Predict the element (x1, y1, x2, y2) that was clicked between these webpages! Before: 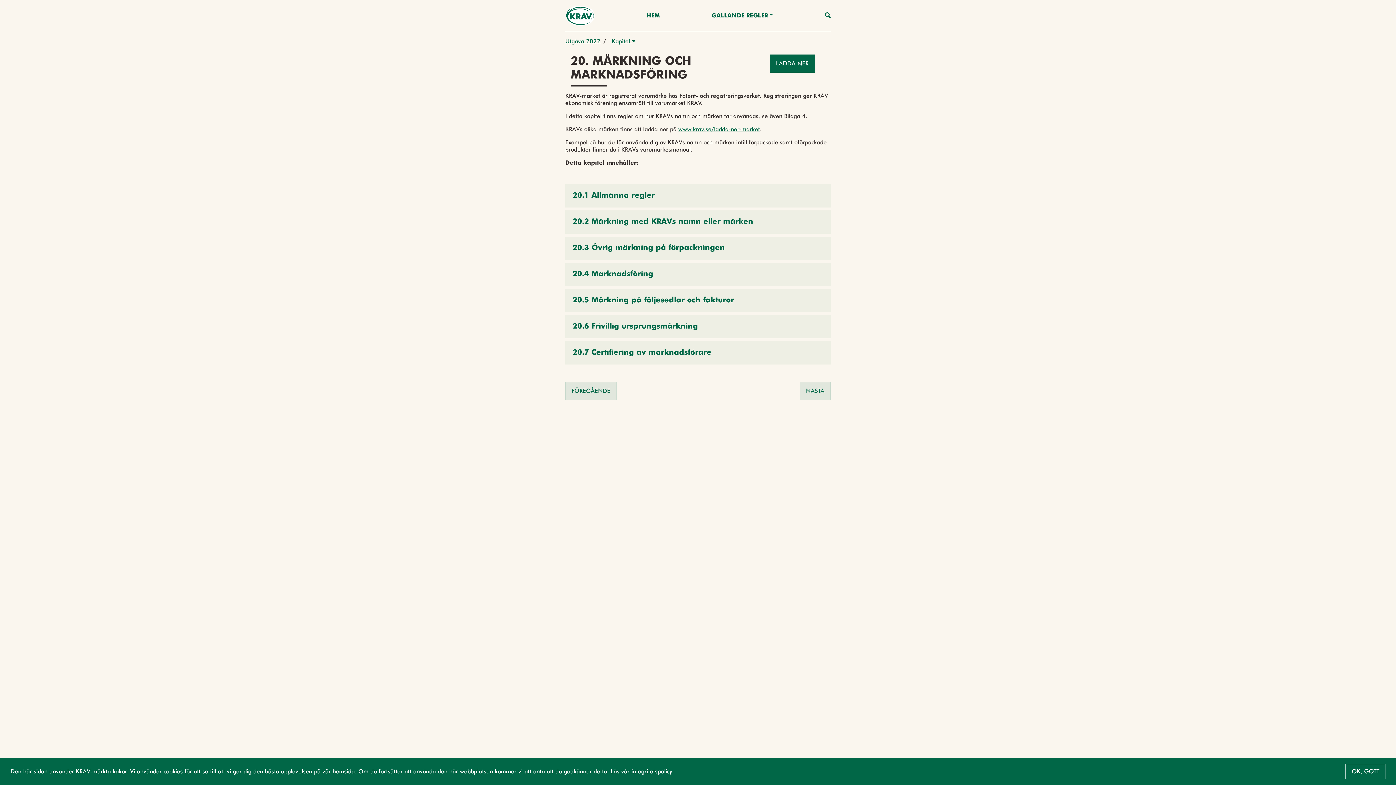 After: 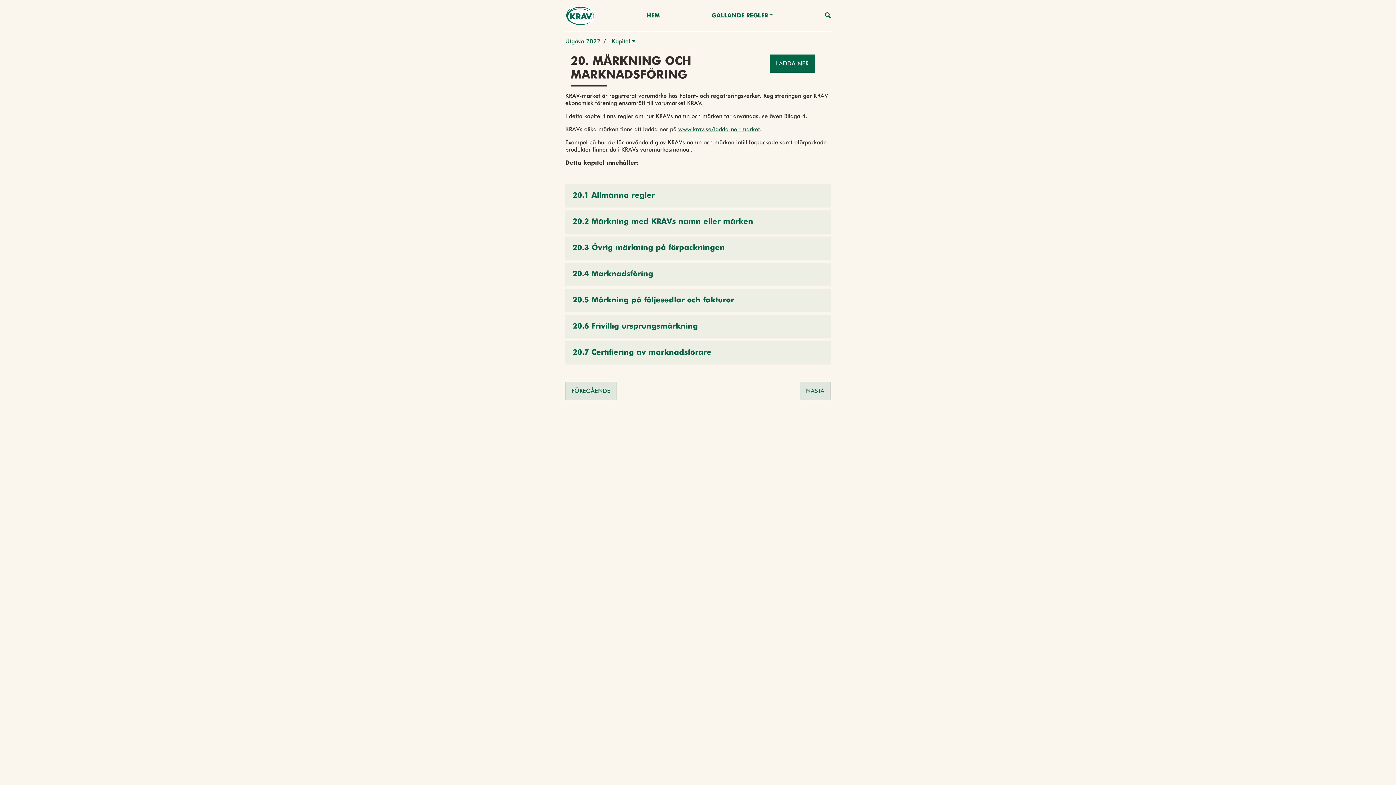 Action: bbox: (1345, 764, 1385, 779) label: dismiss cookie message